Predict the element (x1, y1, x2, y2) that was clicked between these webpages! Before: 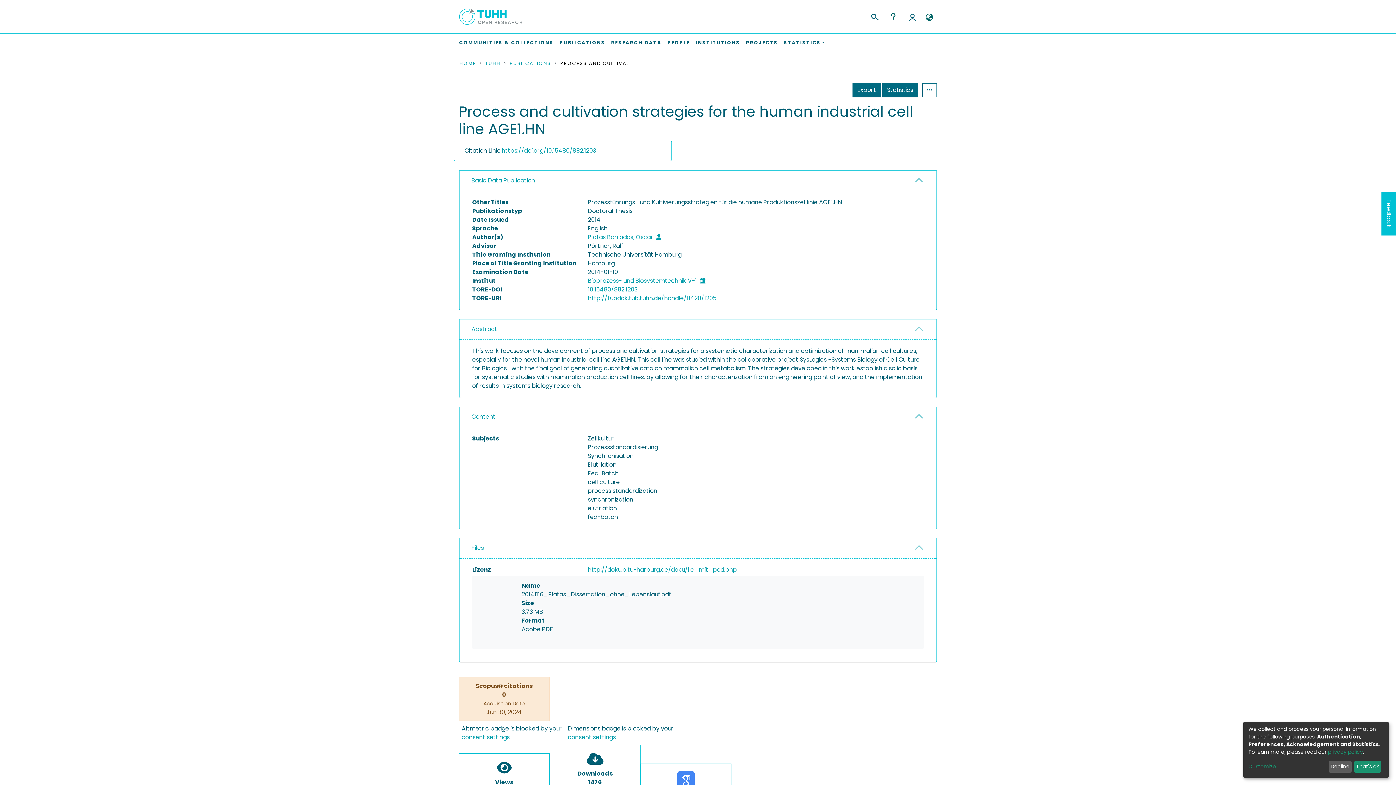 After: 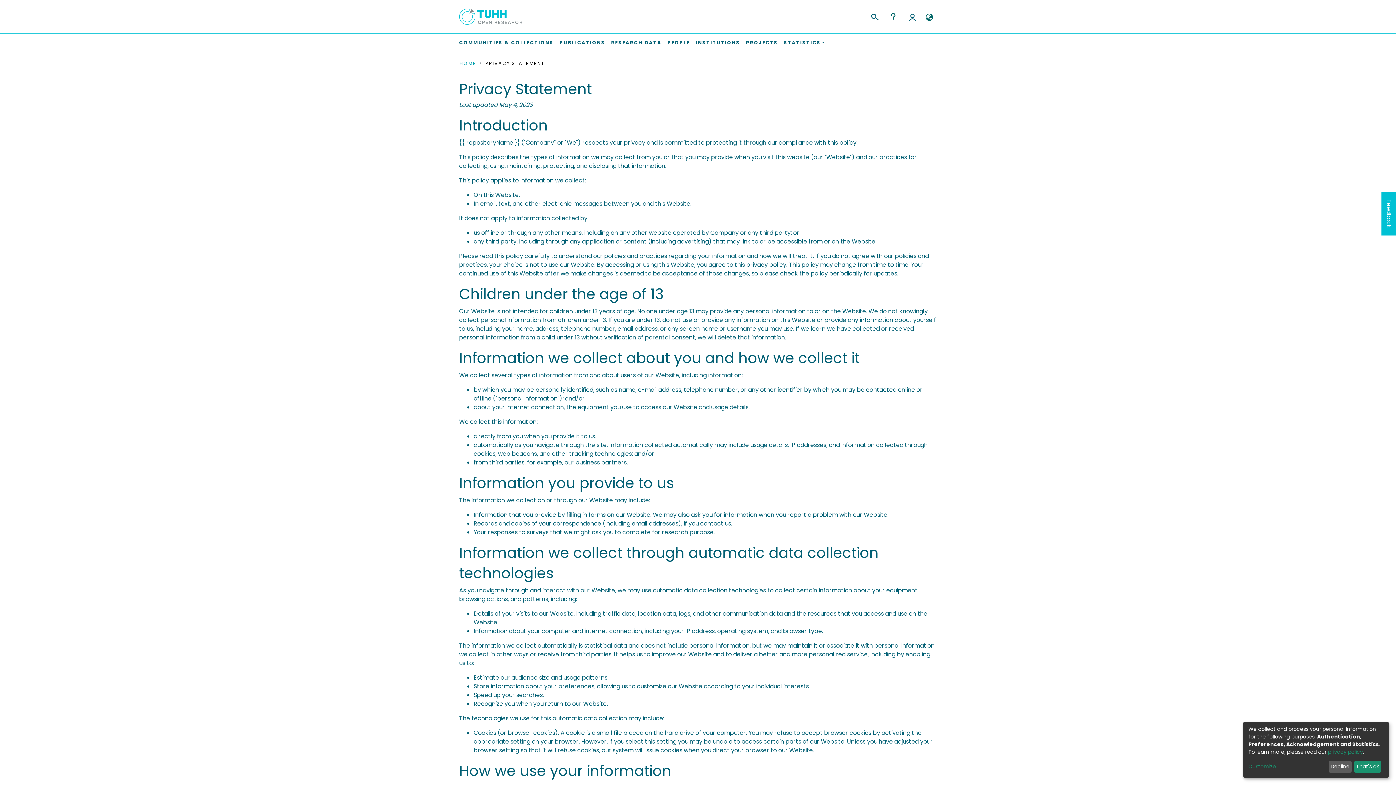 Action: label: privacy policy bbox: (1328, 748, 1363, 755)